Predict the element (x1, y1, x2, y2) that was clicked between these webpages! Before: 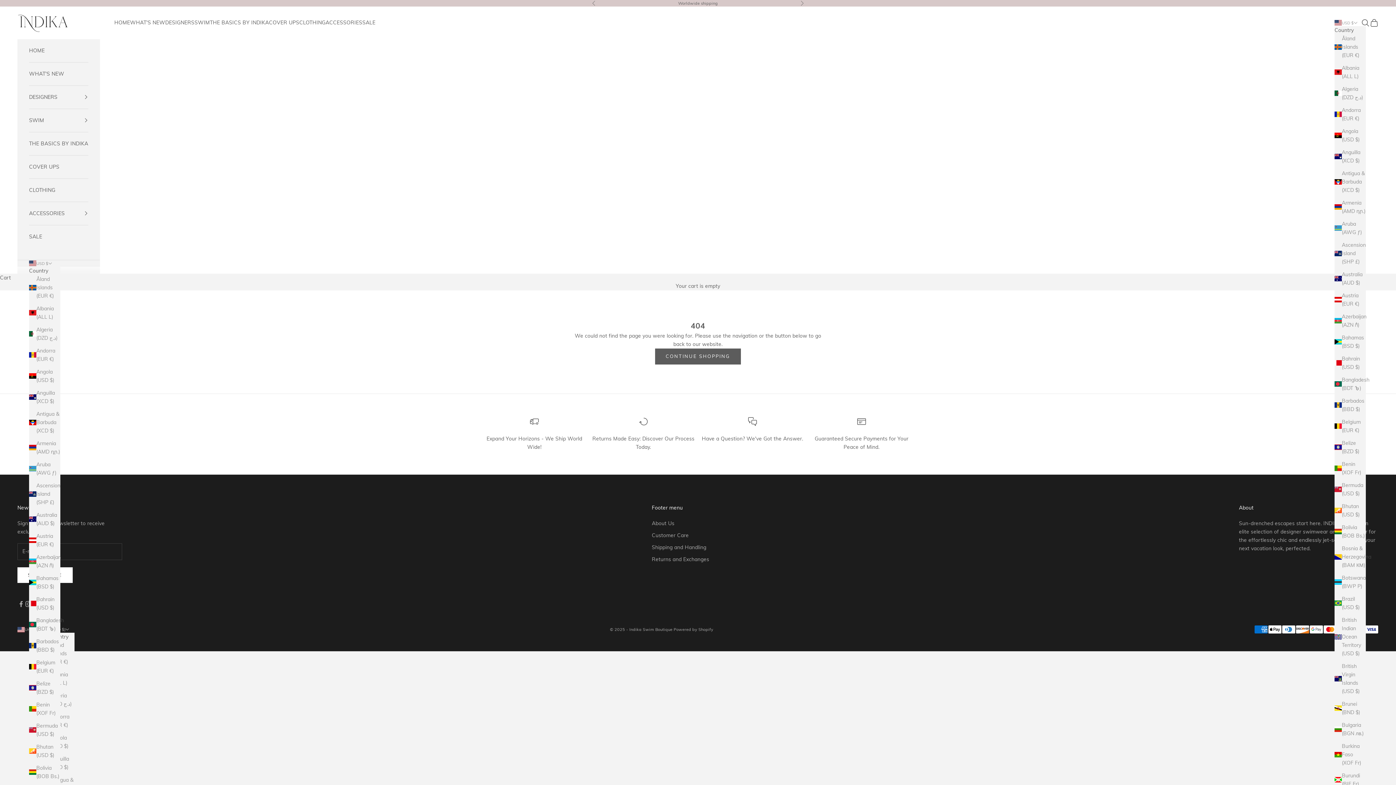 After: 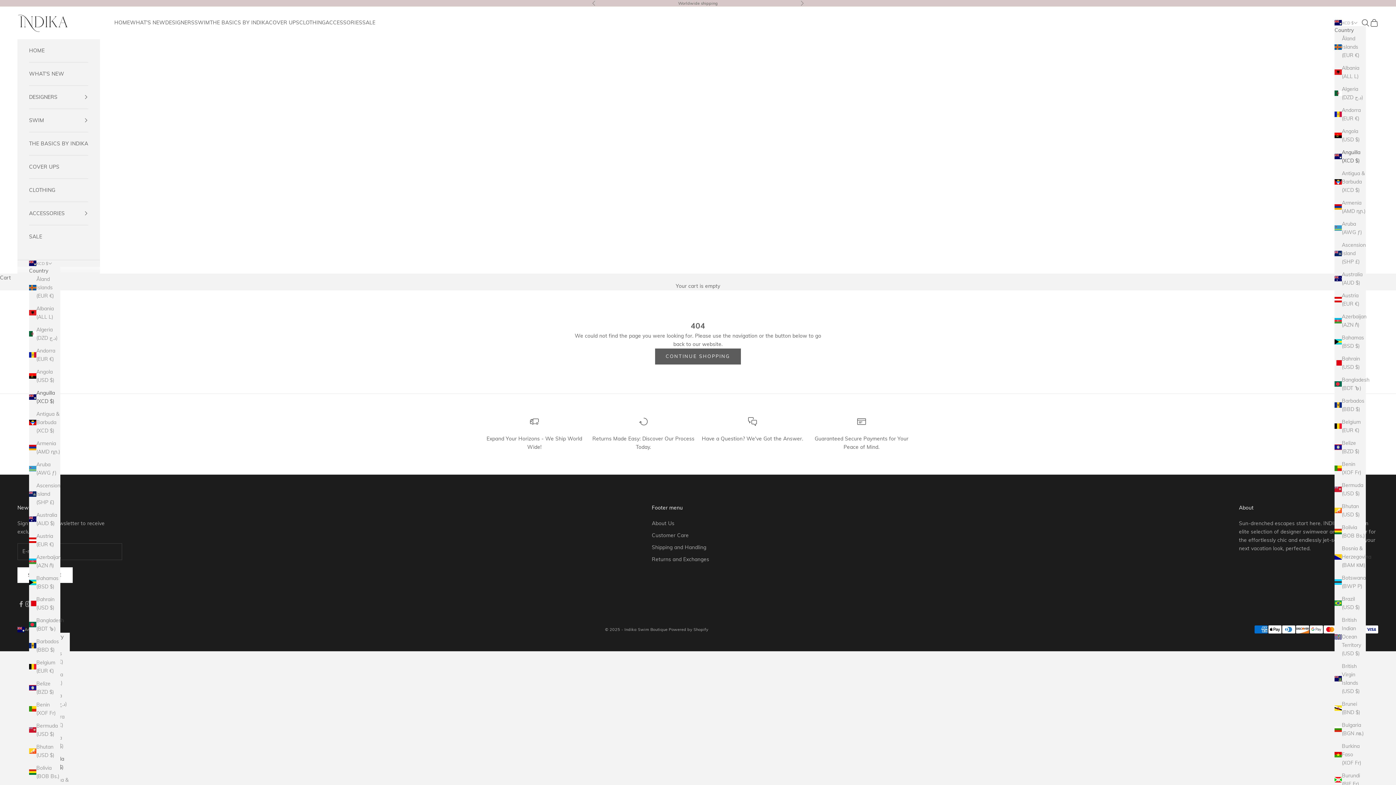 Action: label: Anguilla (XCD $) bbox: (1334, 148, 1366, 165)